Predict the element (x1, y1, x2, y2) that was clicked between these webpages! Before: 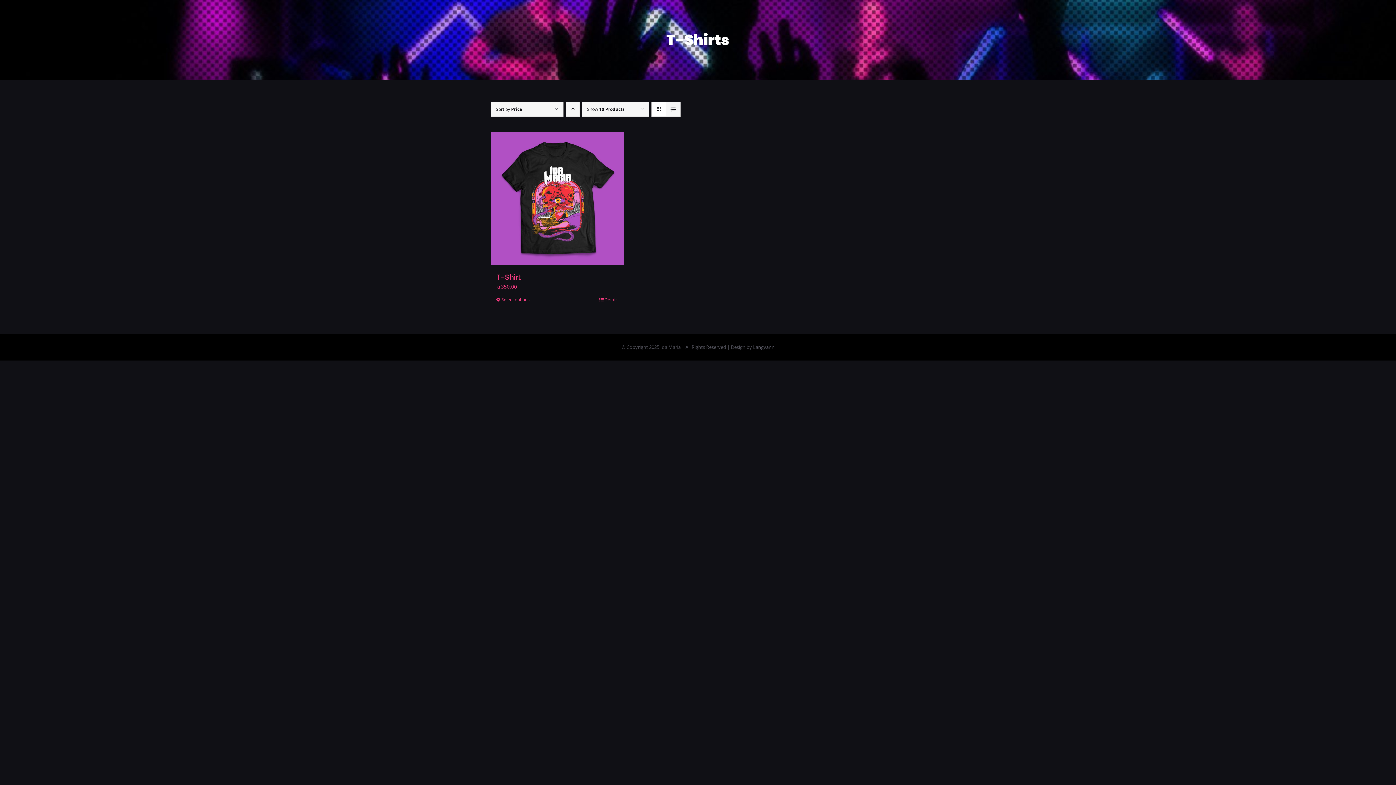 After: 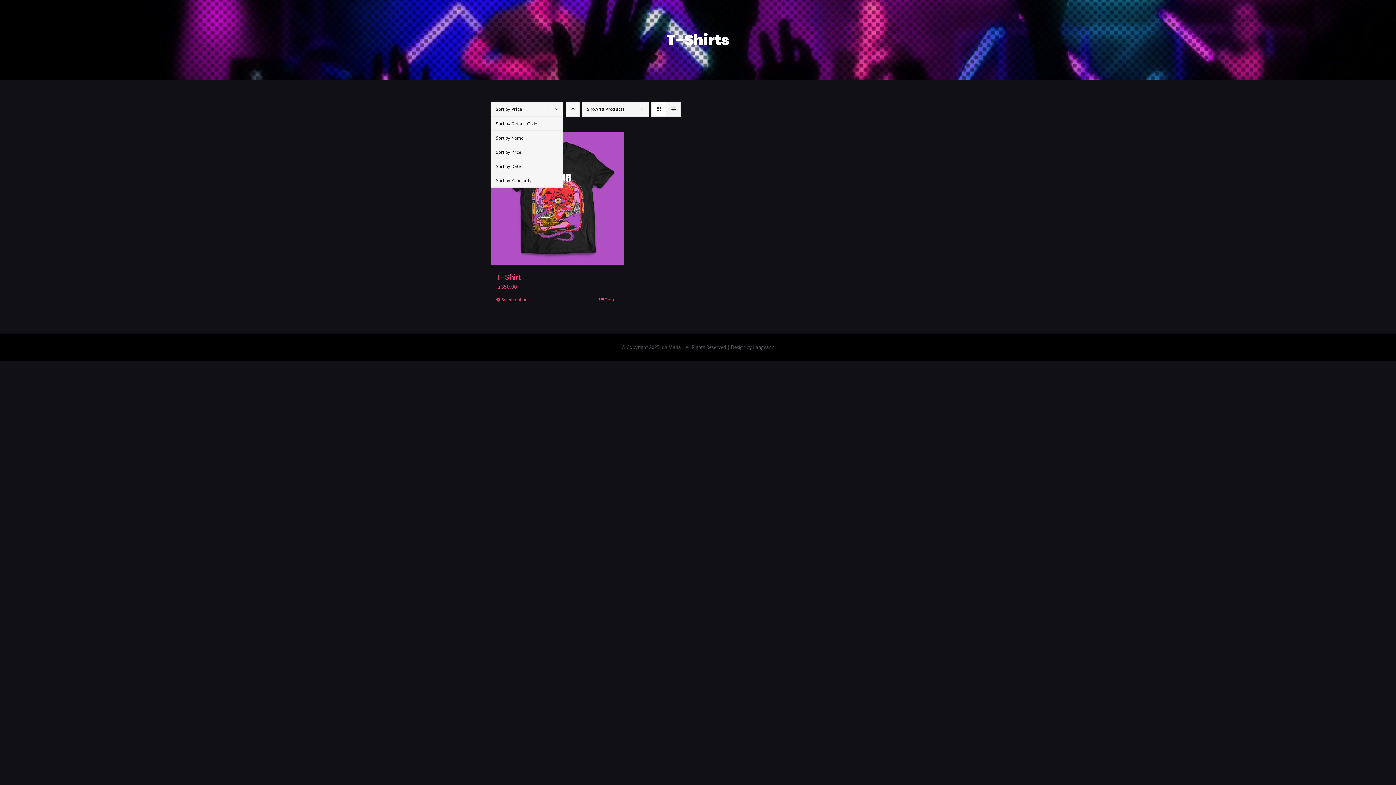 Action: bbox: (496, 106, 522, 112) label: Sort by Price